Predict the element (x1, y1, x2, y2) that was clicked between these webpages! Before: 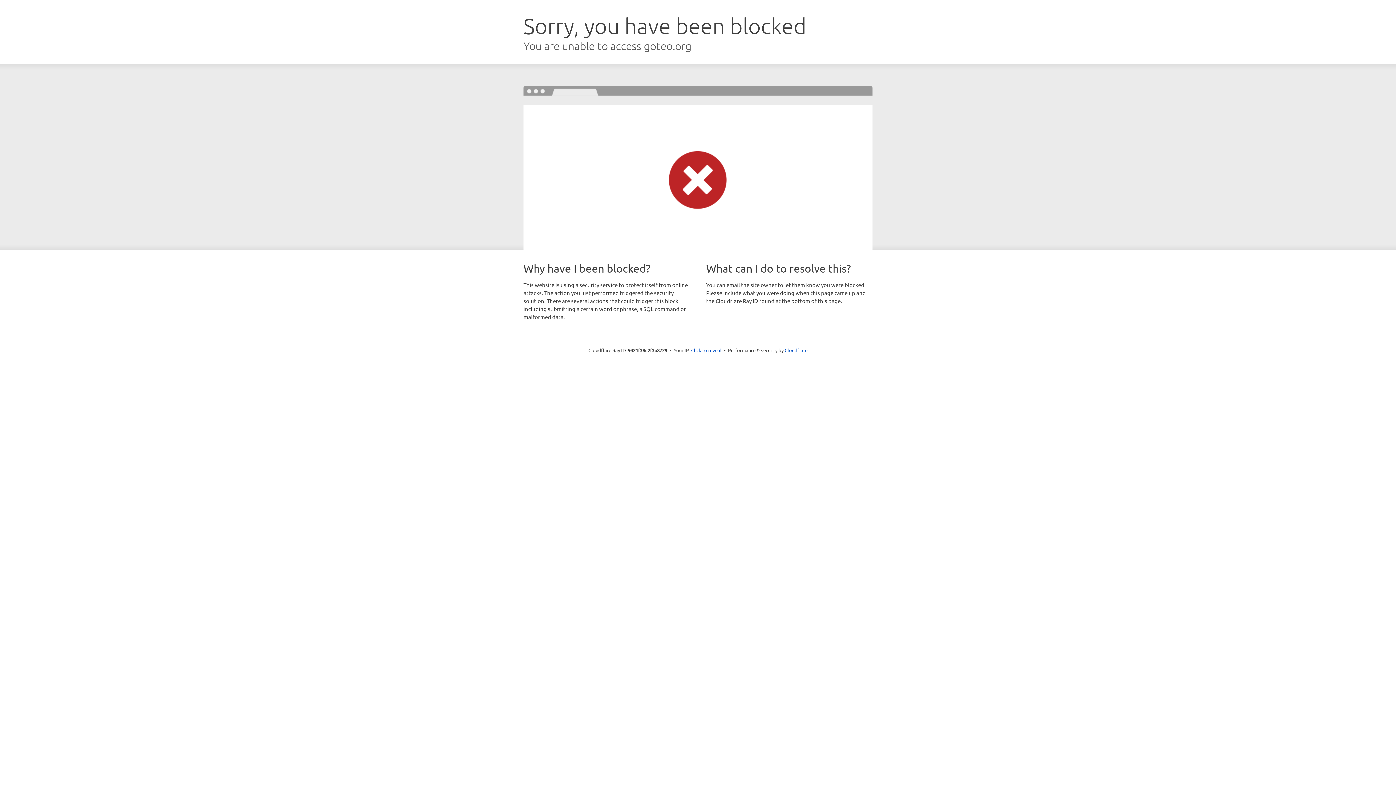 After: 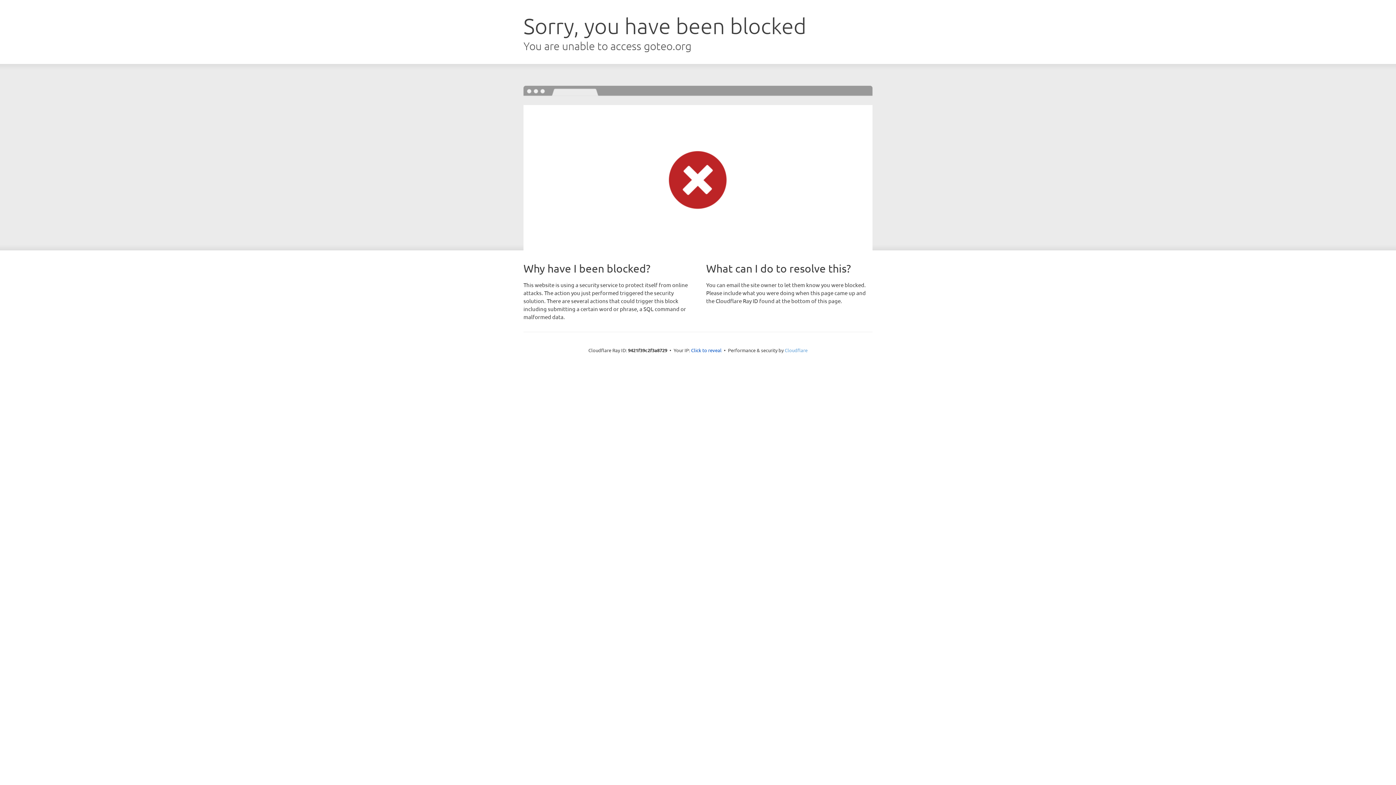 Action: bbox: (784, 347, 807, 353) label: Cloudflare